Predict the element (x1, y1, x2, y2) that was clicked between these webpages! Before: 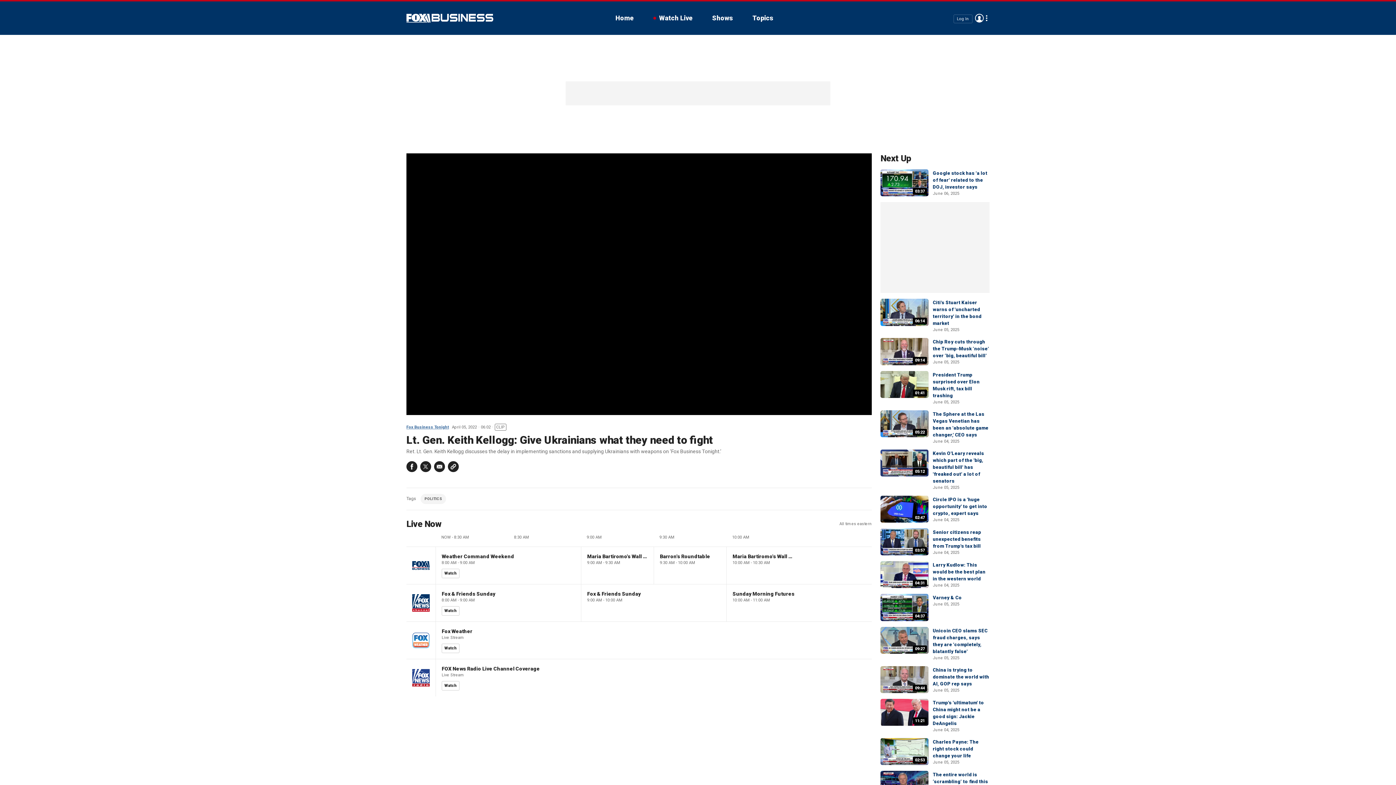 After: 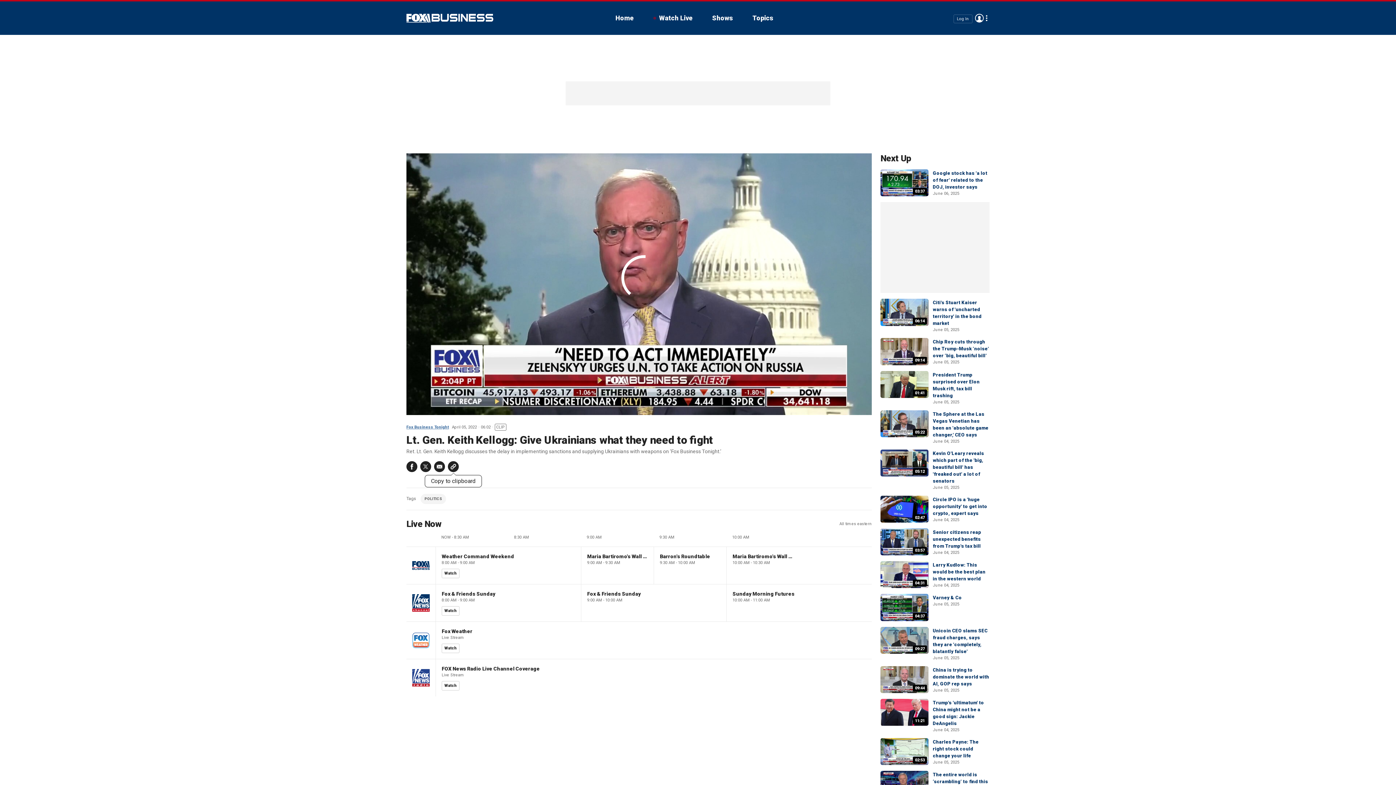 Action: label: Copy to clipboard bbox: (448, 461, 458, 472)